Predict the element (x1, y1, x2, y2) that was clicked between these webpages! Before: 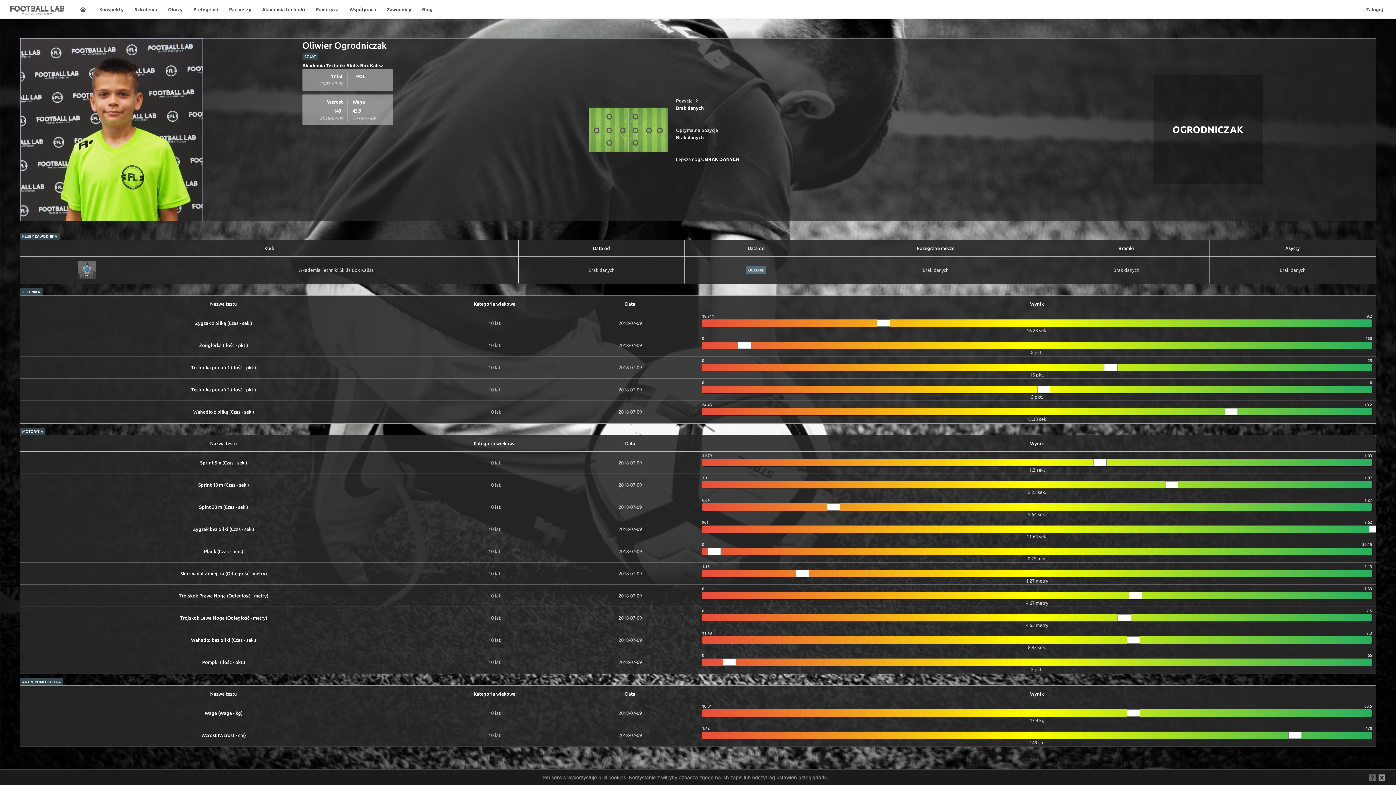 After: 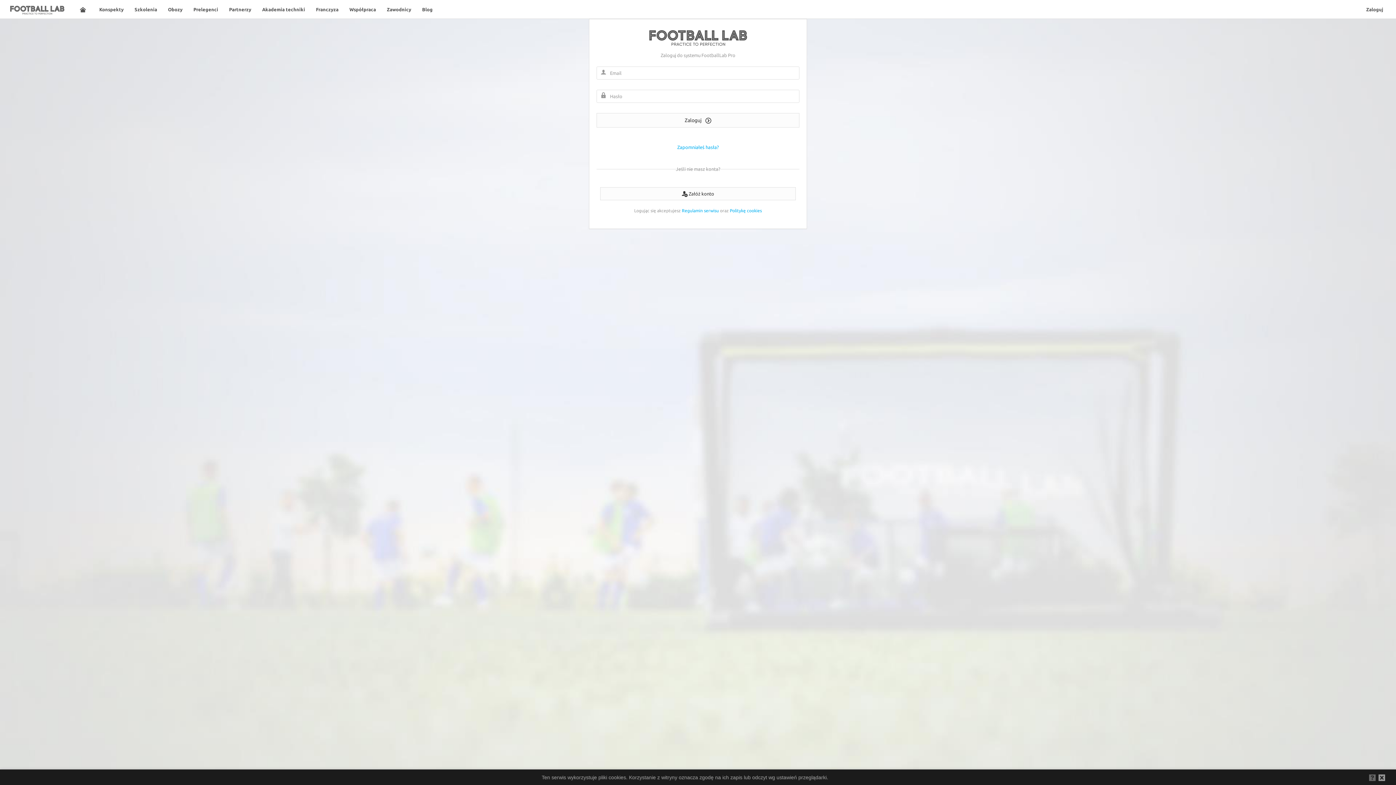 Action: label: Plank (Czas - min.) bbox: (204, 549, 243, 554)